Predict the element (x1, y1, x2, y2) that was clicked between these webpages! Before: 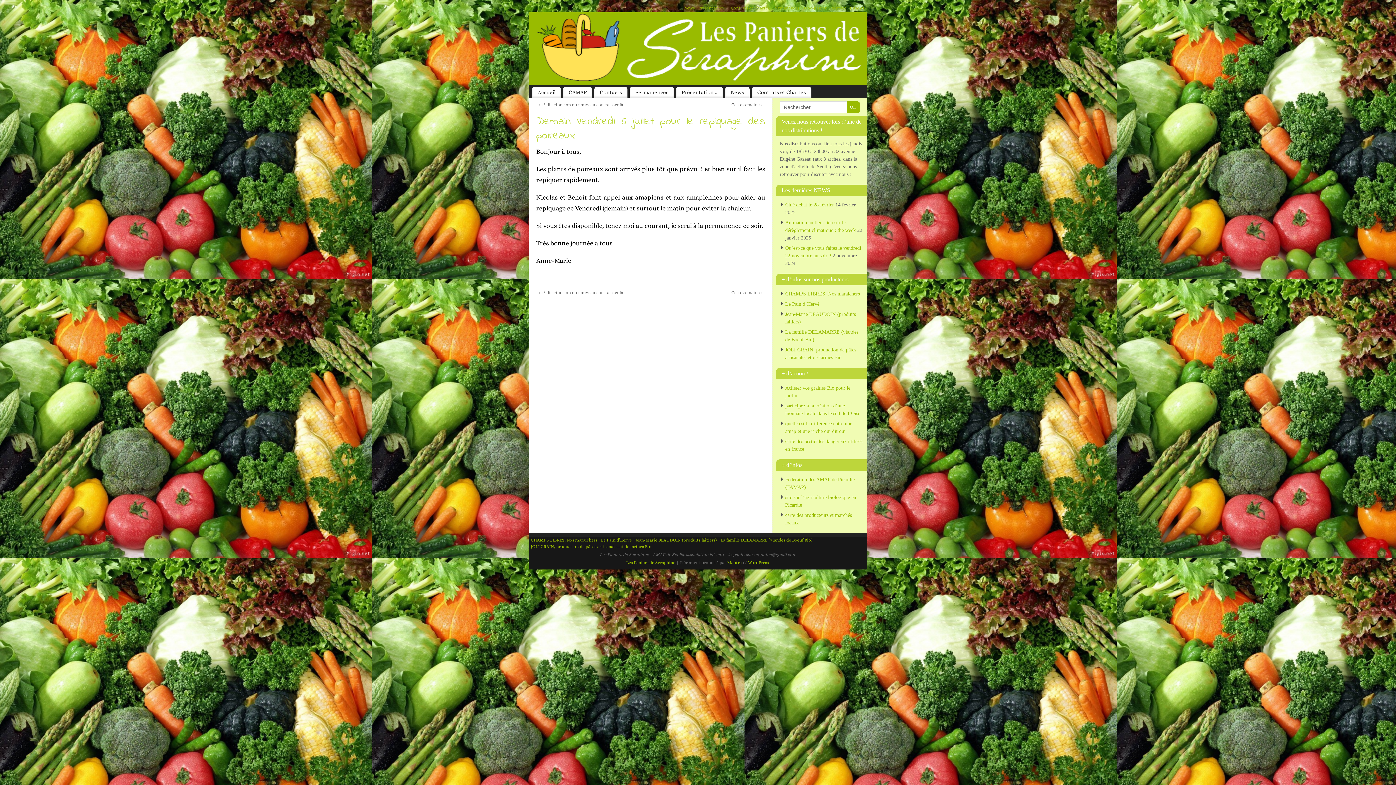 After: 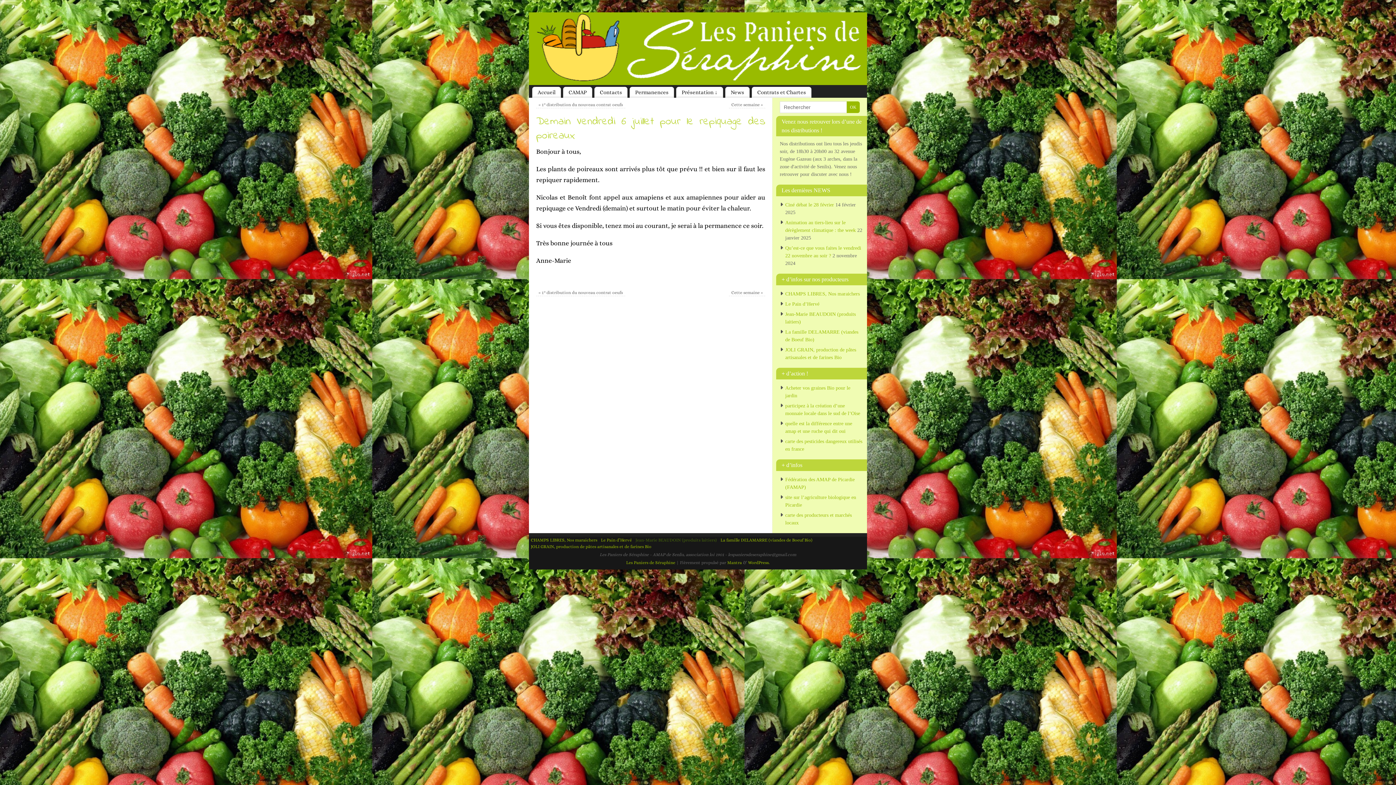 Action: bbox: (635, 537, 717, 542) label: Jean-Marie BEAUDOIN (produits laitiers)